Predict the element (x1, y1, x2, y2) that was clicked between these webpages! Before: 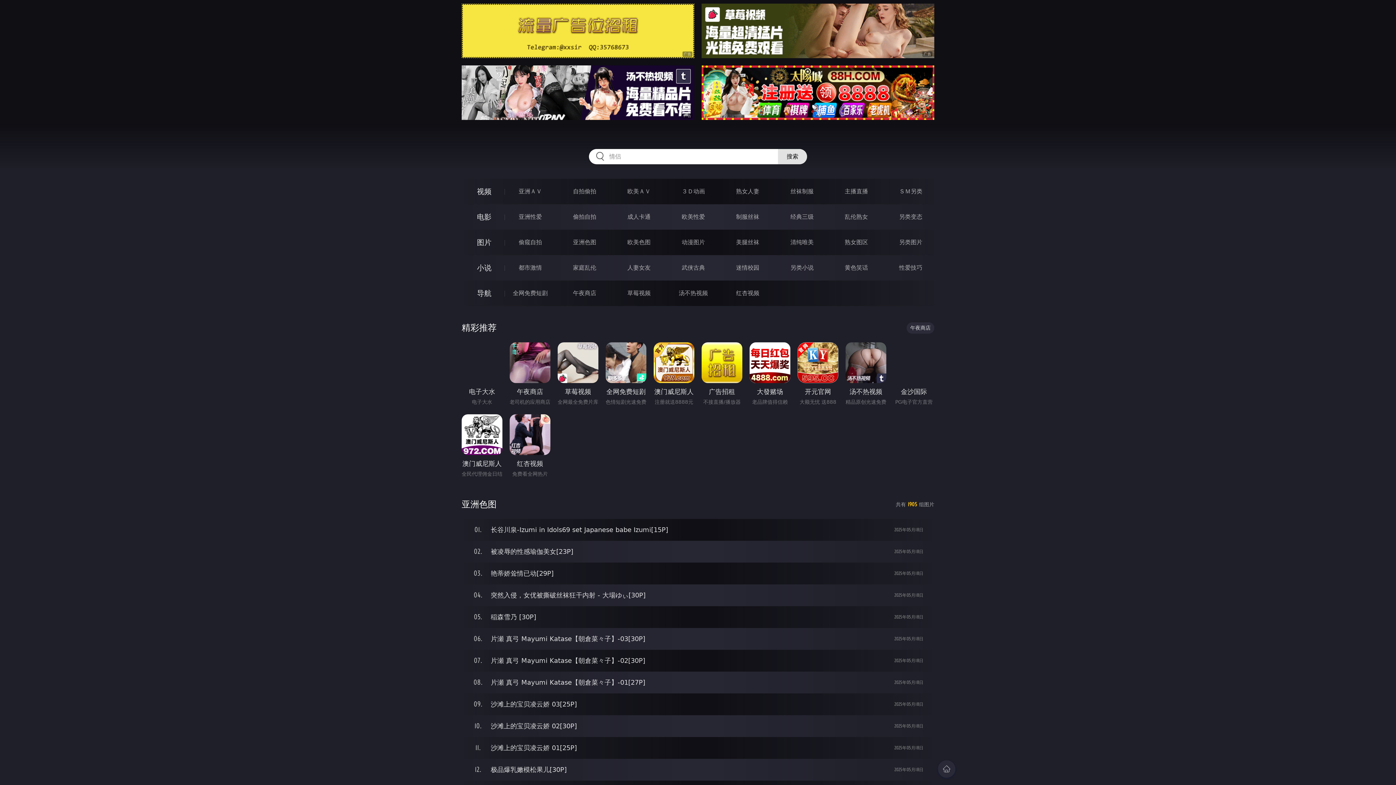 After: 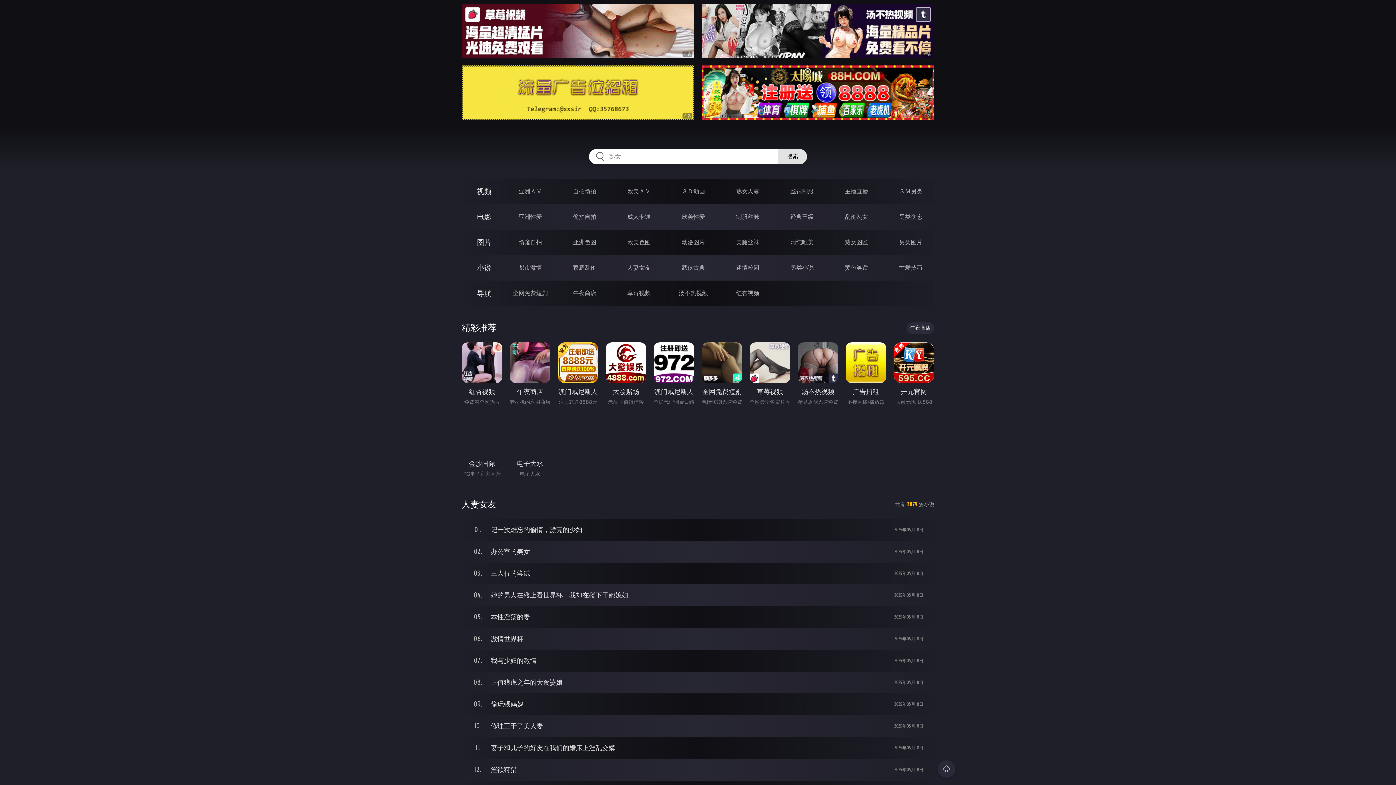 Action: label: 人妻女友 bbox: (627, 264, 650, 271)